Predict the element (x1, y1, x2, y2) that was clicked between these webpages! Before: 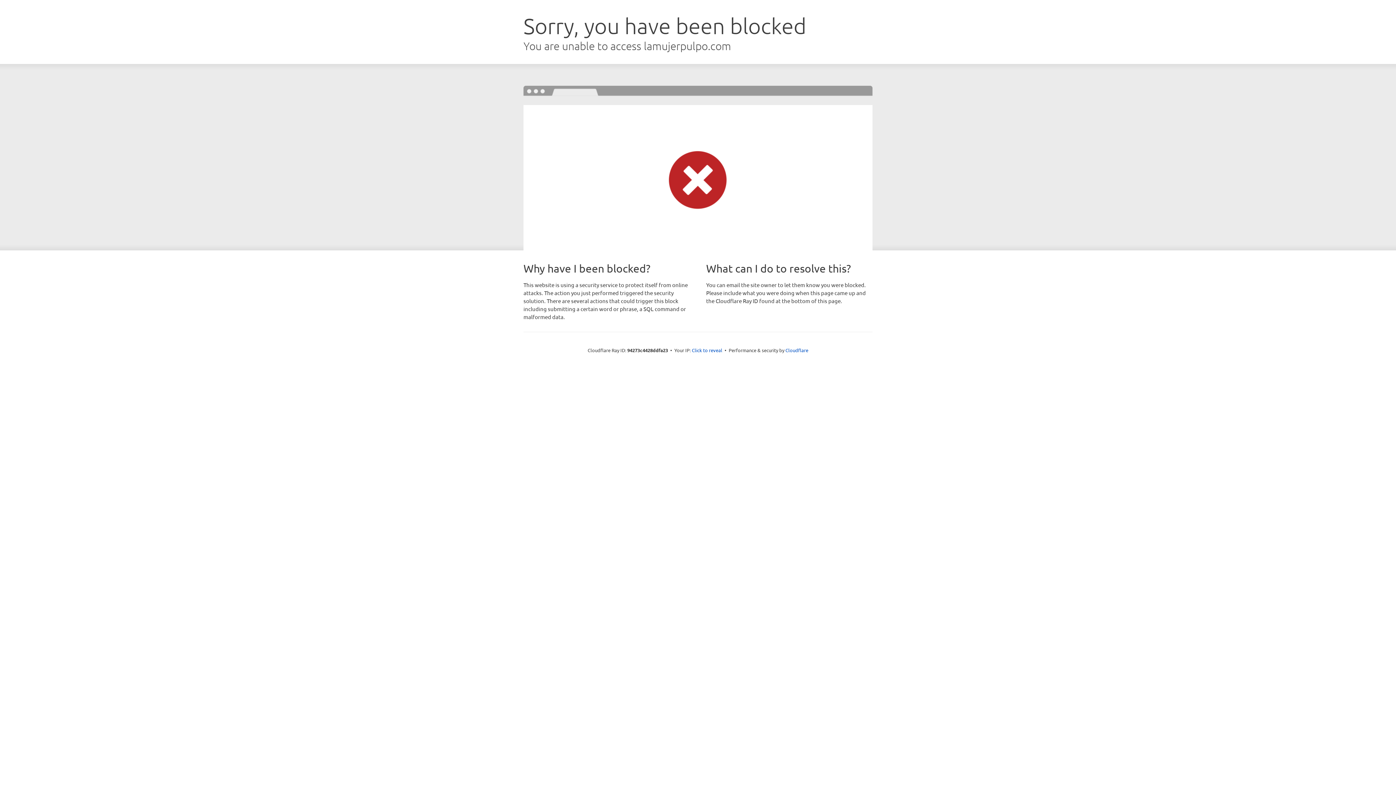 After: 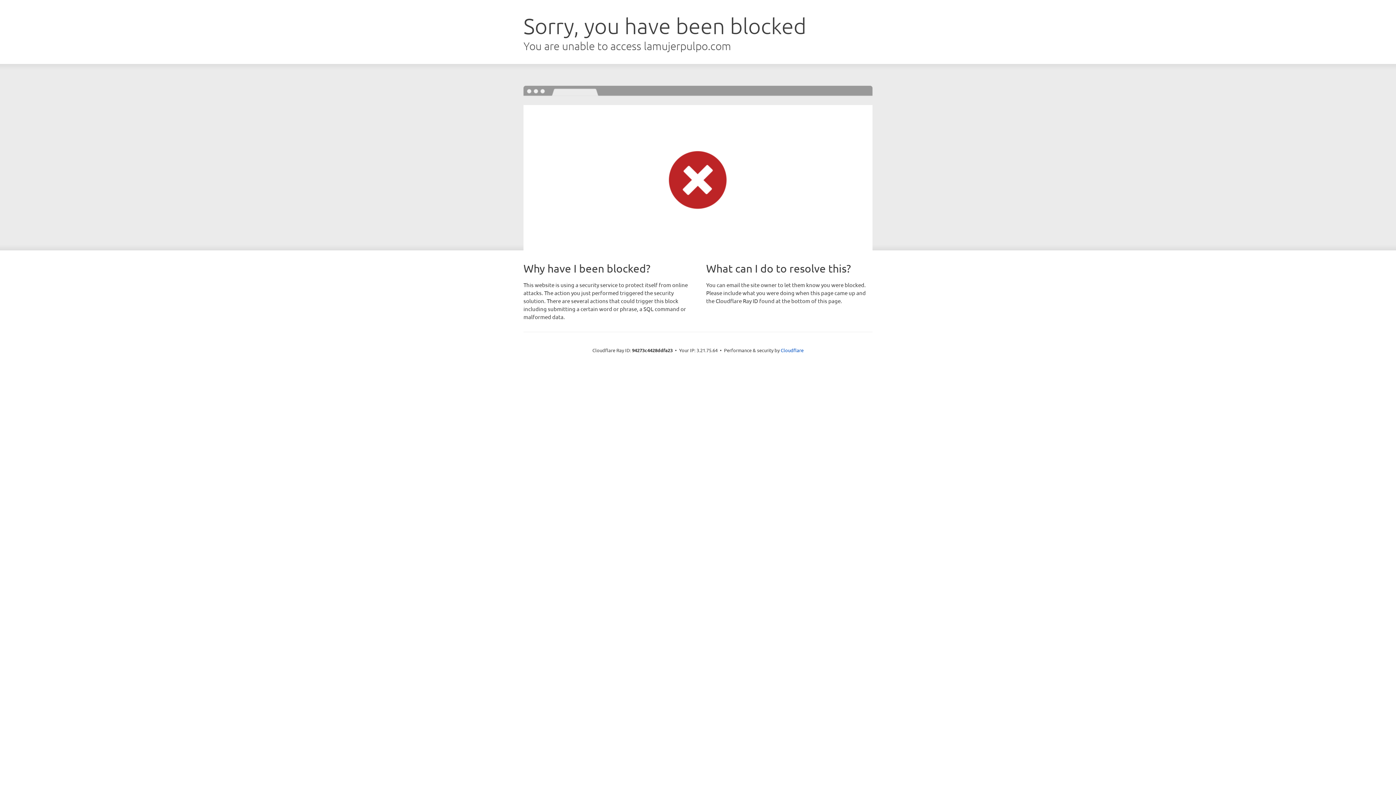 Action: bbox: (692, 346, 722, 353) label: Click to reveal